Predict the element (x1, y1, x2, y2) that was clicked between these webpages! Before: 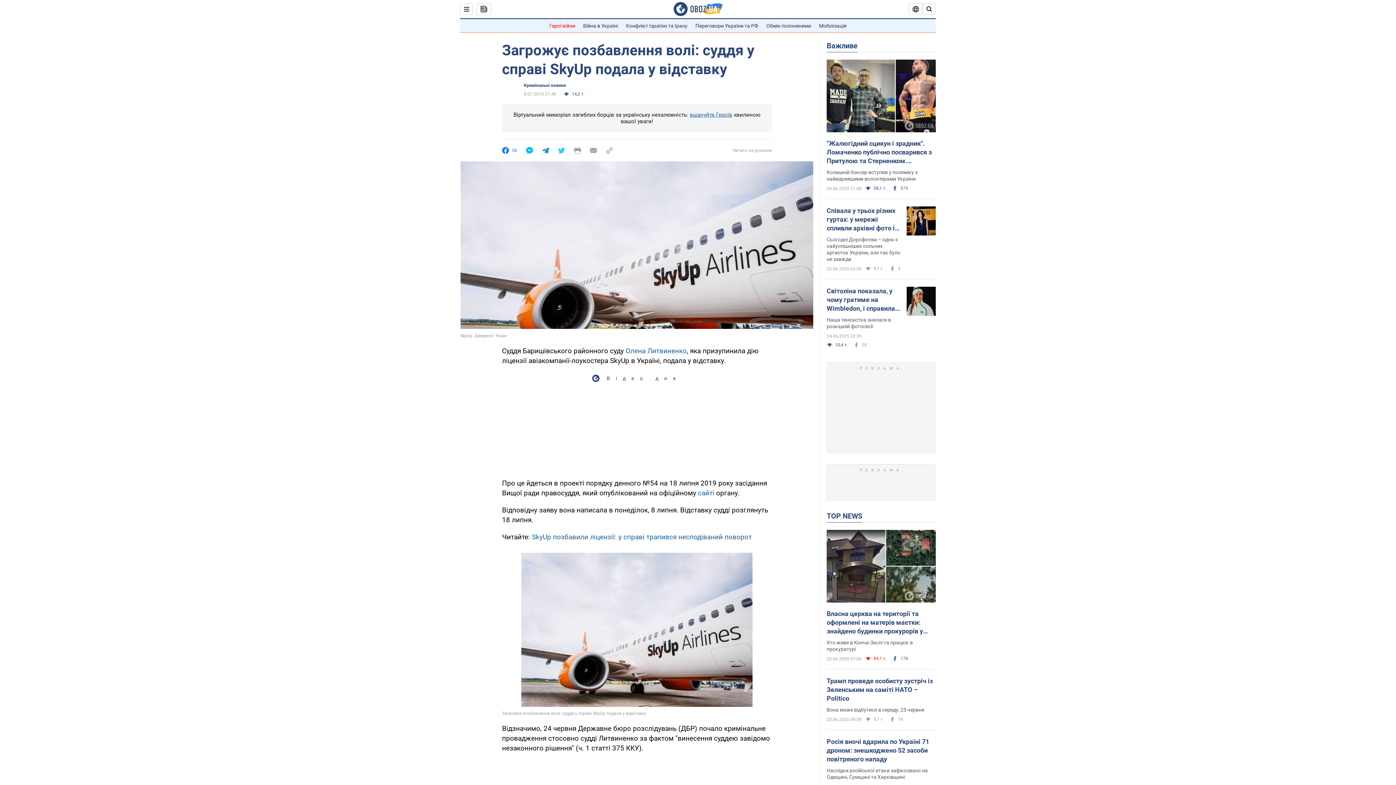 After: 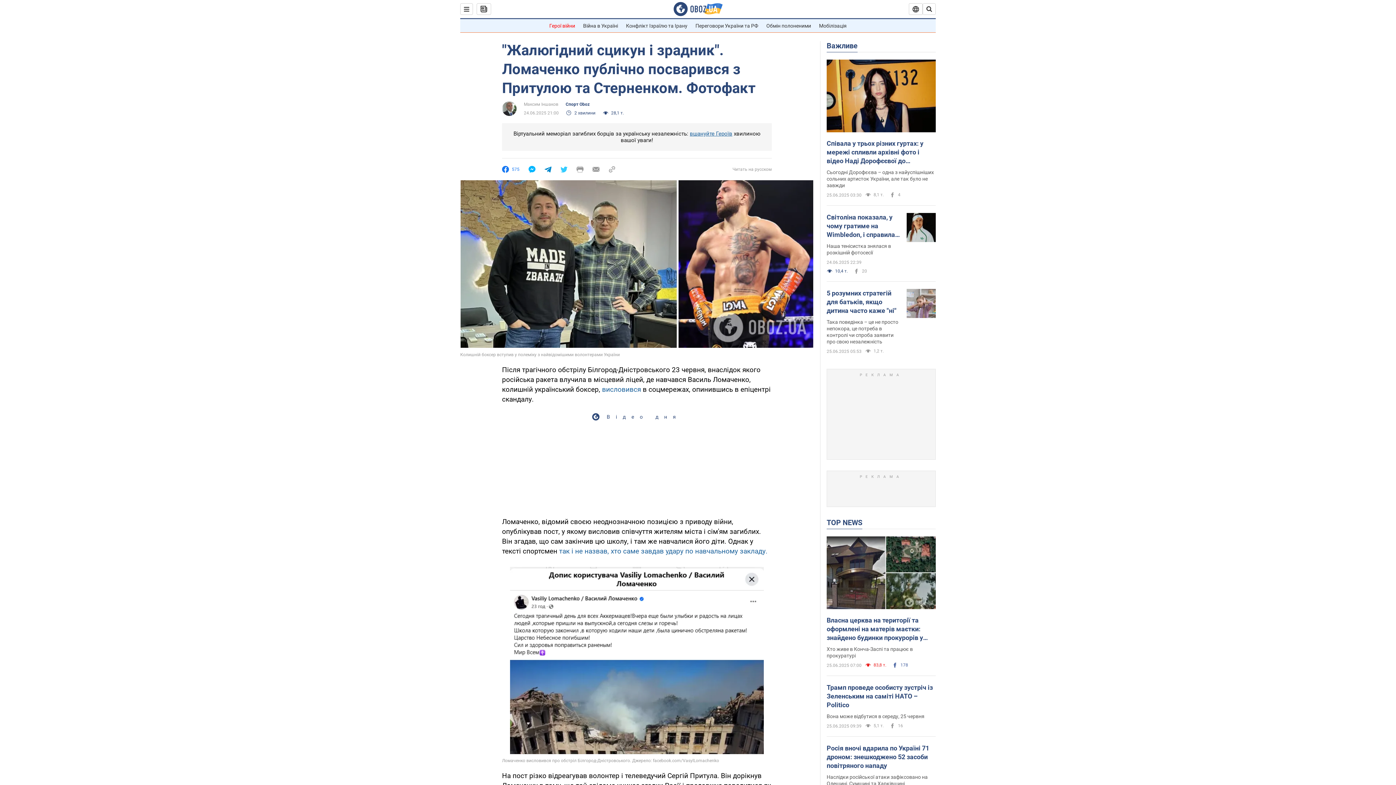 Action: bbox: (826, 139, 936, 165) label: "Жалюгідний сцикун і зрадник". Ломаченко публічно посварився з Притулою та Стерненком. Фотофакт